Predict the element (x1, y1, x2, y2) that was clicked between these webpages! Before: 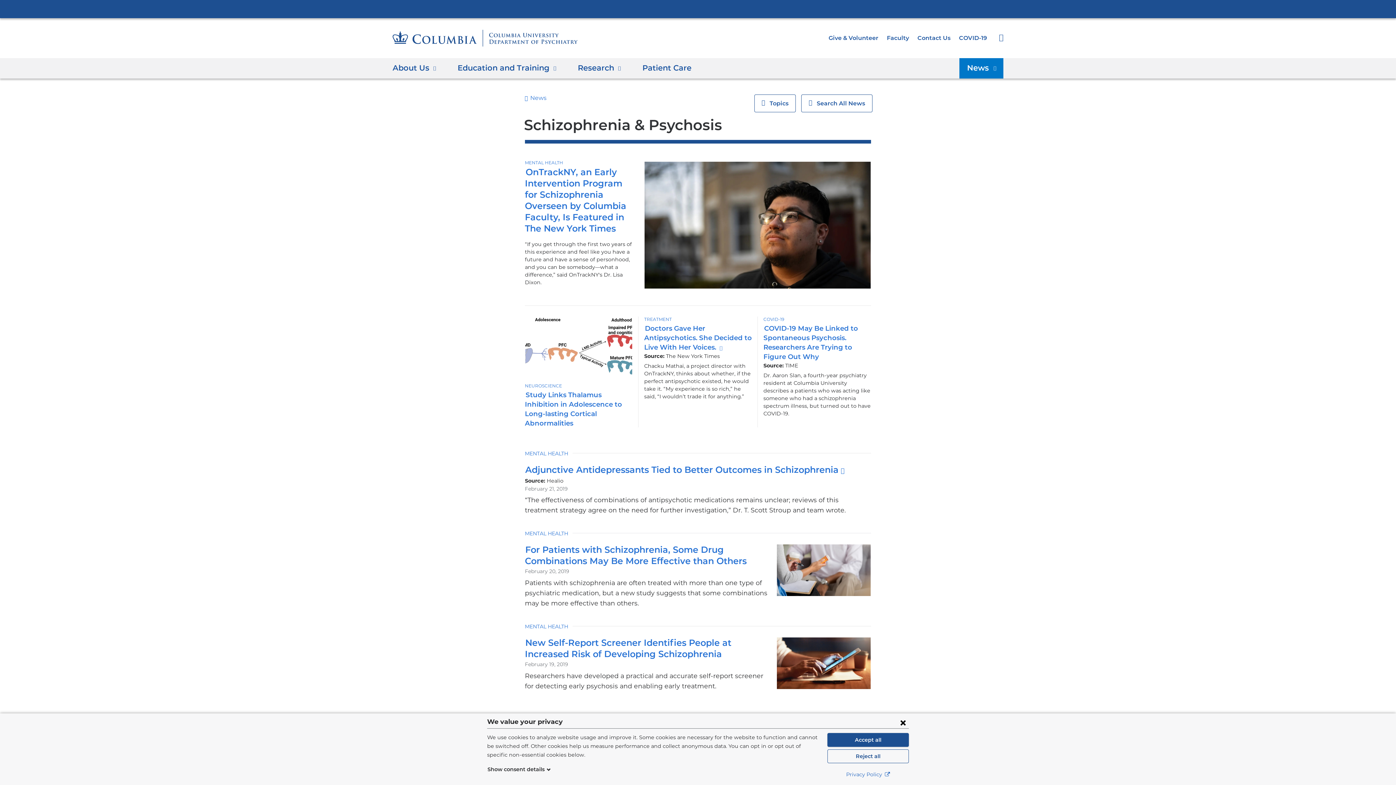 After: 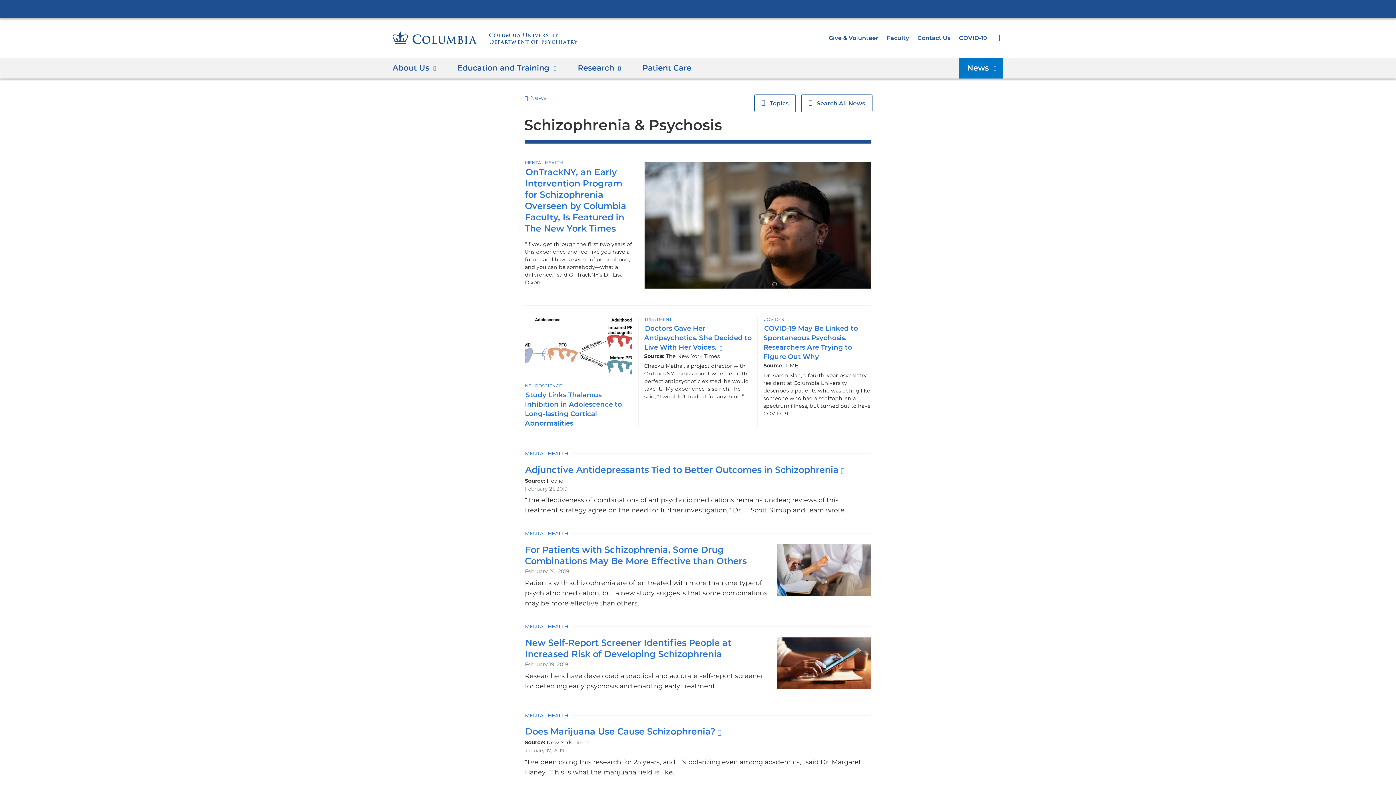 Action: bbox: (827, 749, 909, 763) label: Reject all